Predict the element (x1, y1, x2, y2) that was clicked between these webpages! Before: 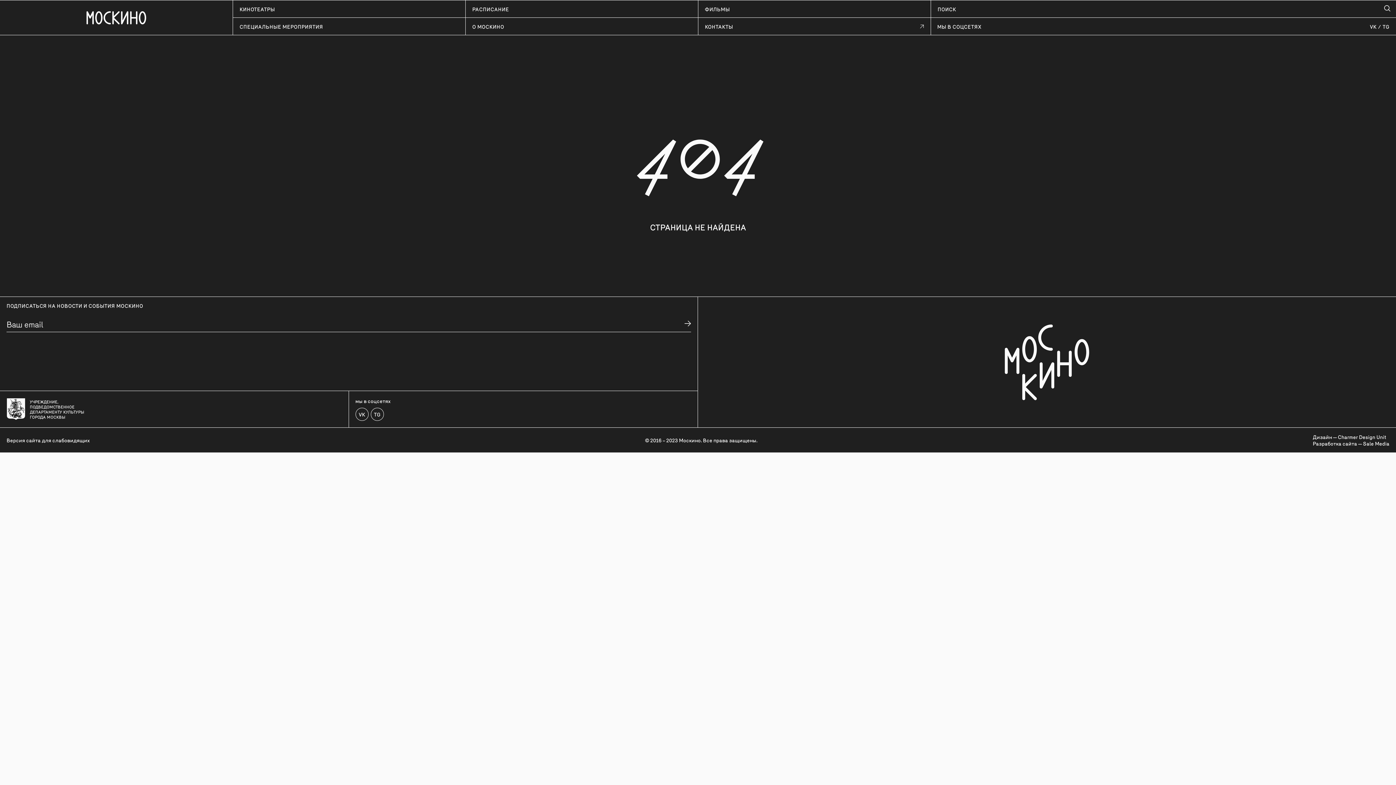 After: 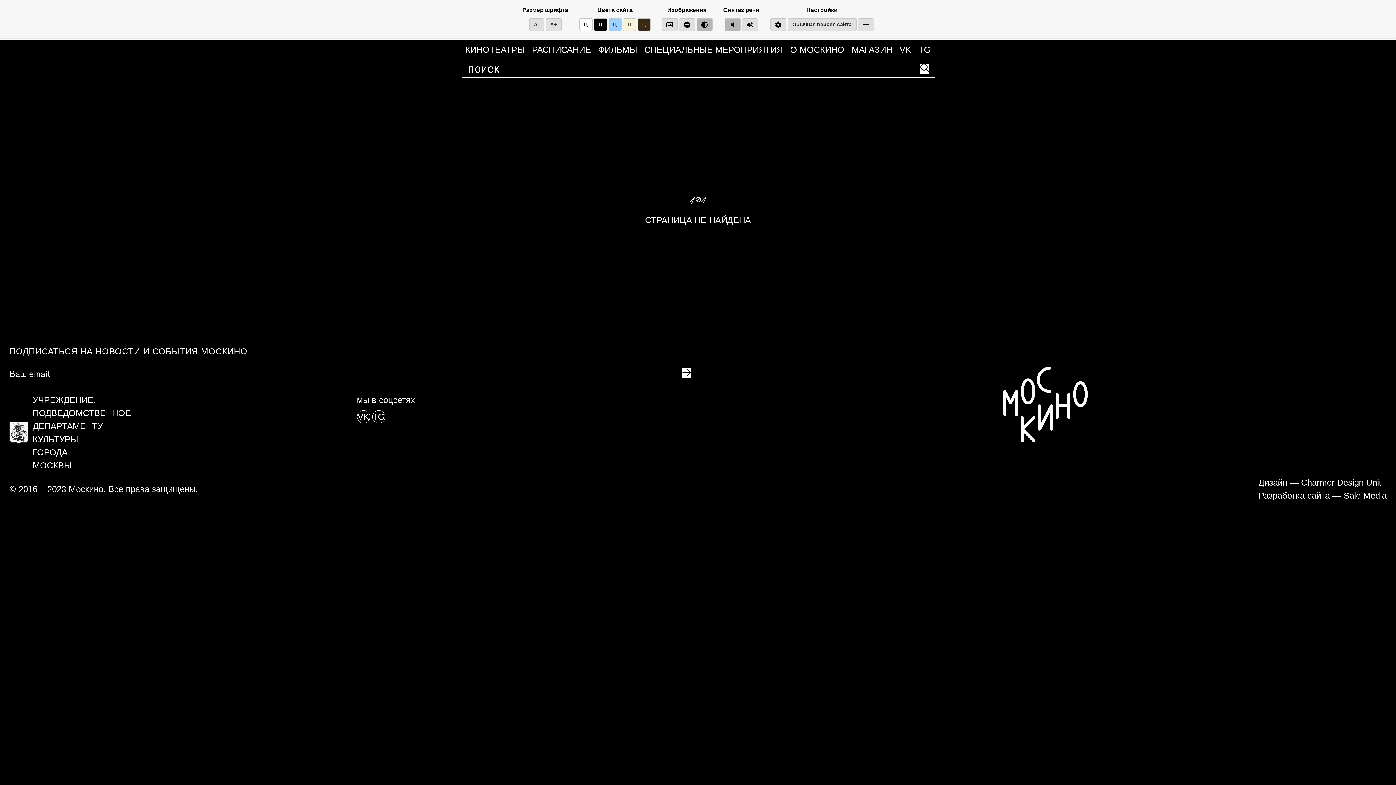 Action: bbox: (6, 437, 89, 443) label: Версия сайта для слабовидящих